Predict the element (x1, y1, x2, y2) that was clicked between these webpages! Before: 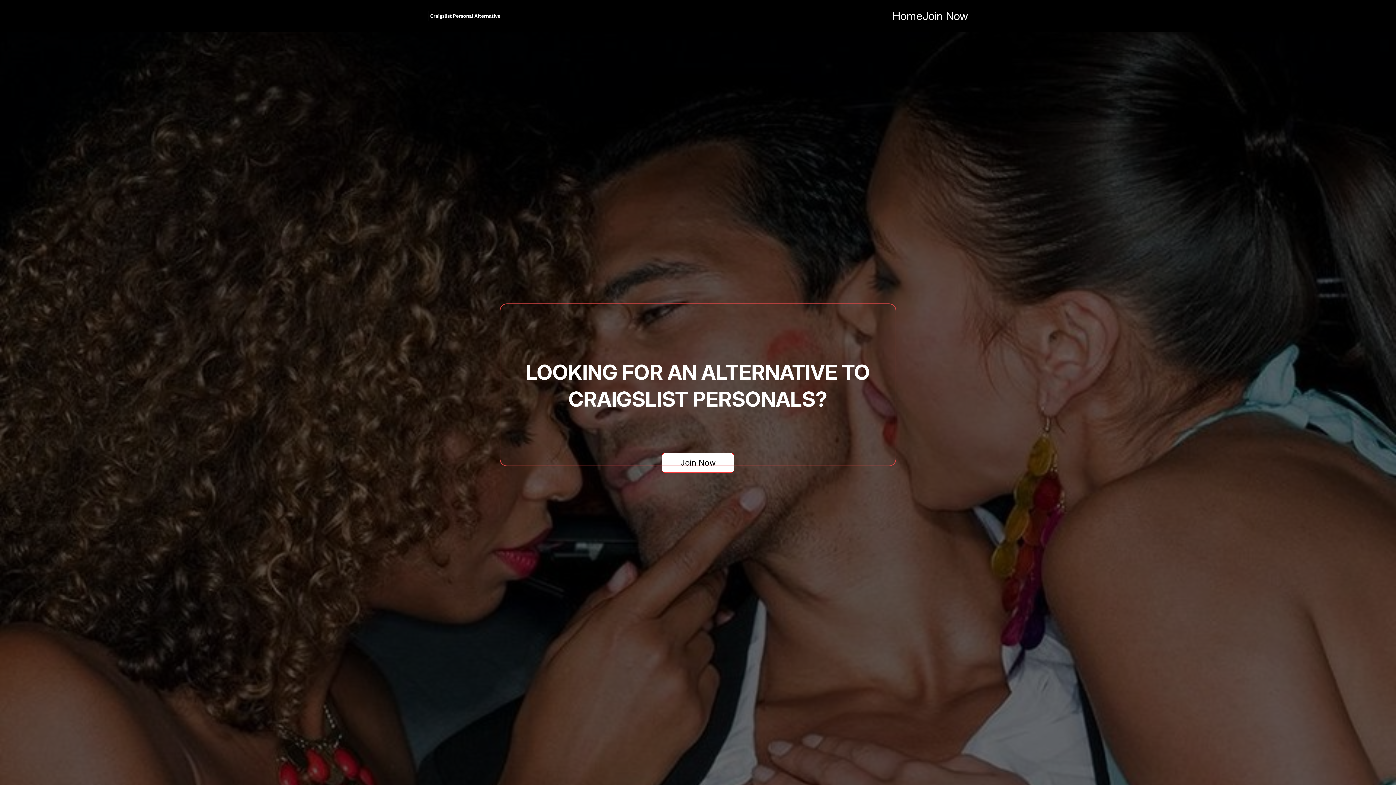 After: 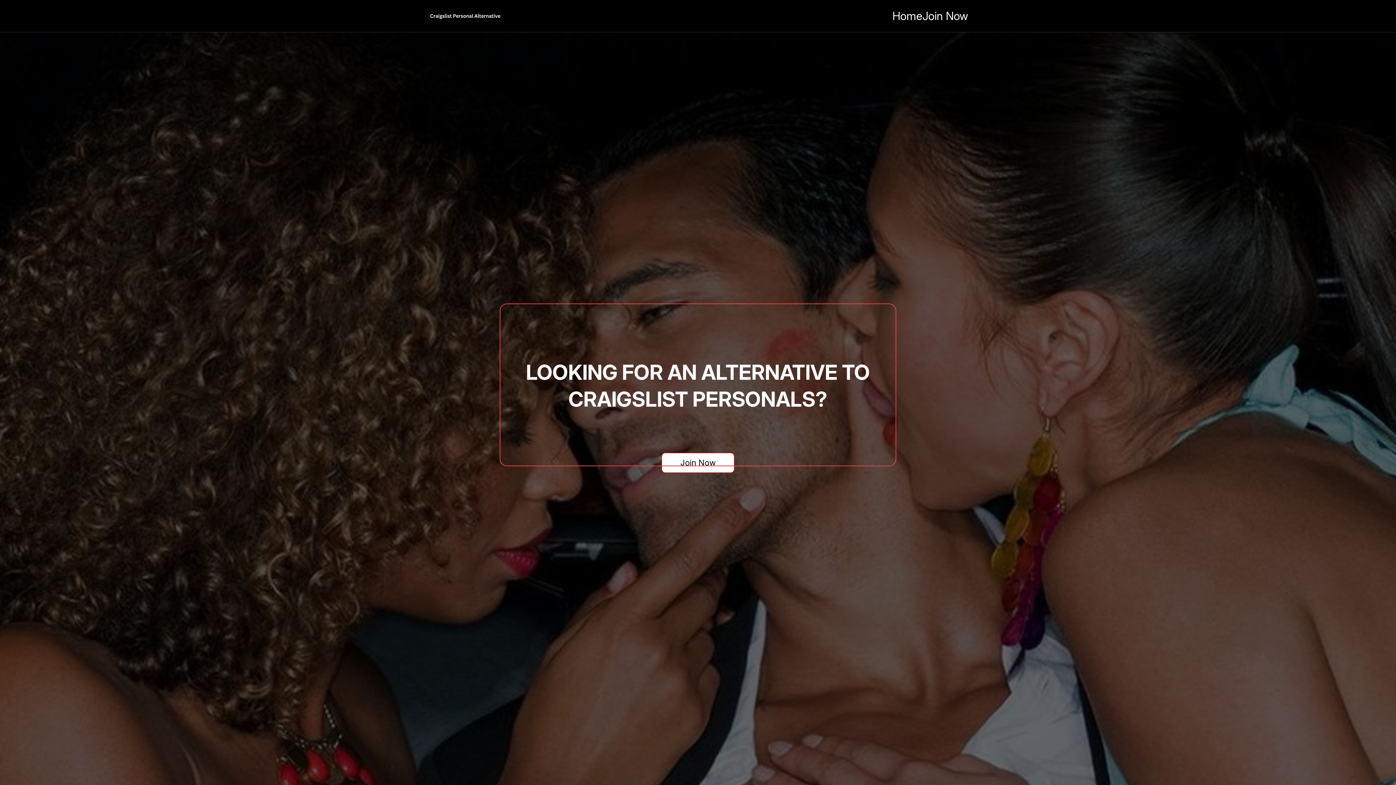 Action: bbox: (428, 11, 500, 20)